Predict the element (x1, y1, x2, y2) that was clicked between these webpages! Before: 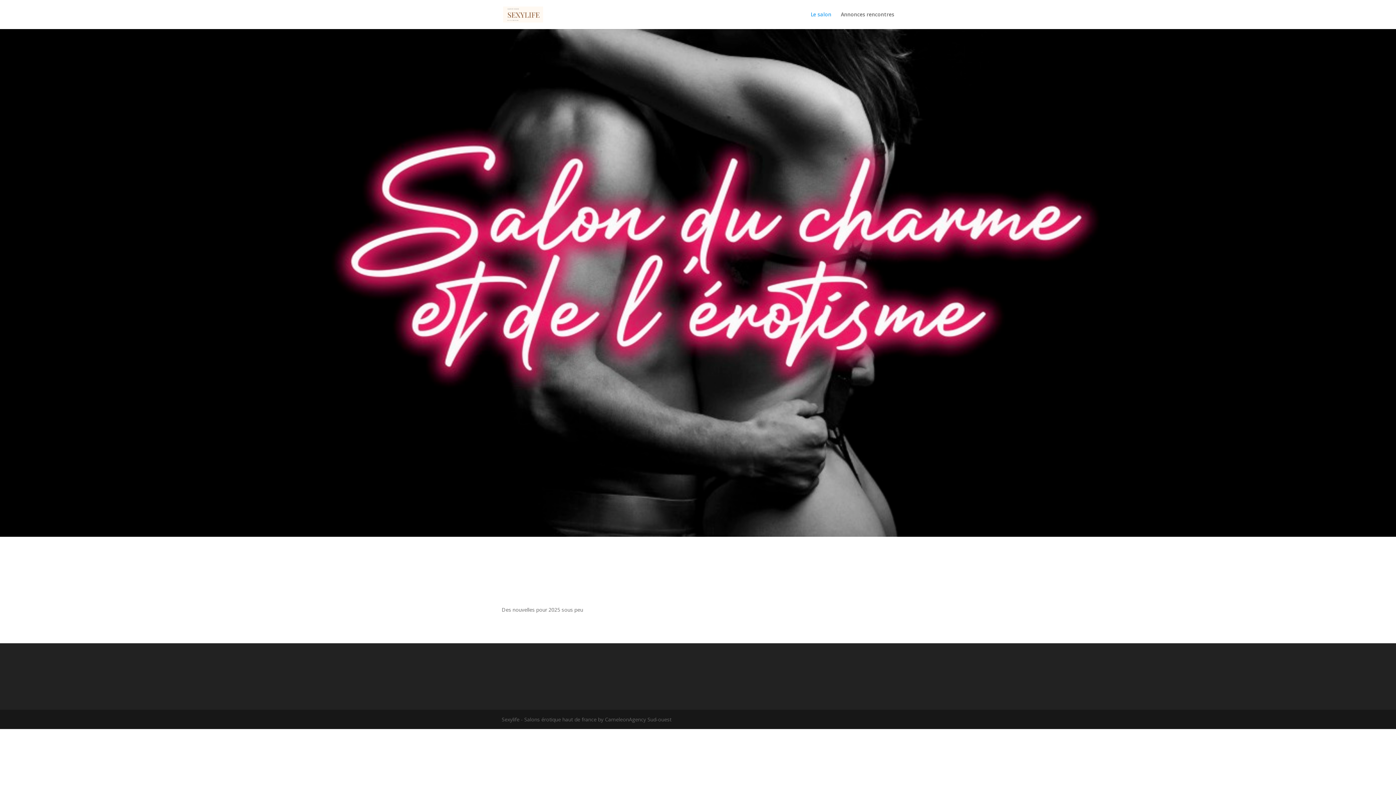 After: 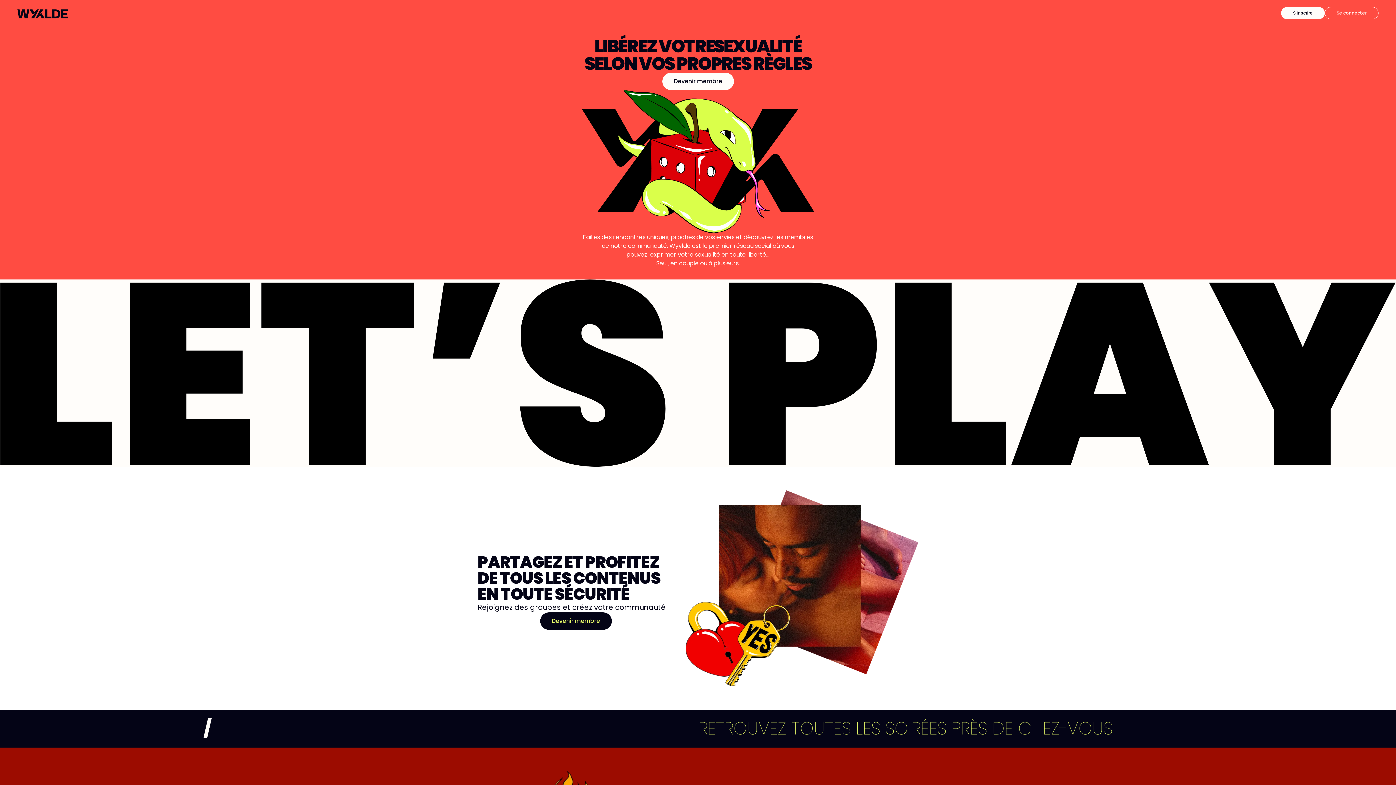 Action: label: Annonces rencontres bbox: (841, 12, 894, 29)